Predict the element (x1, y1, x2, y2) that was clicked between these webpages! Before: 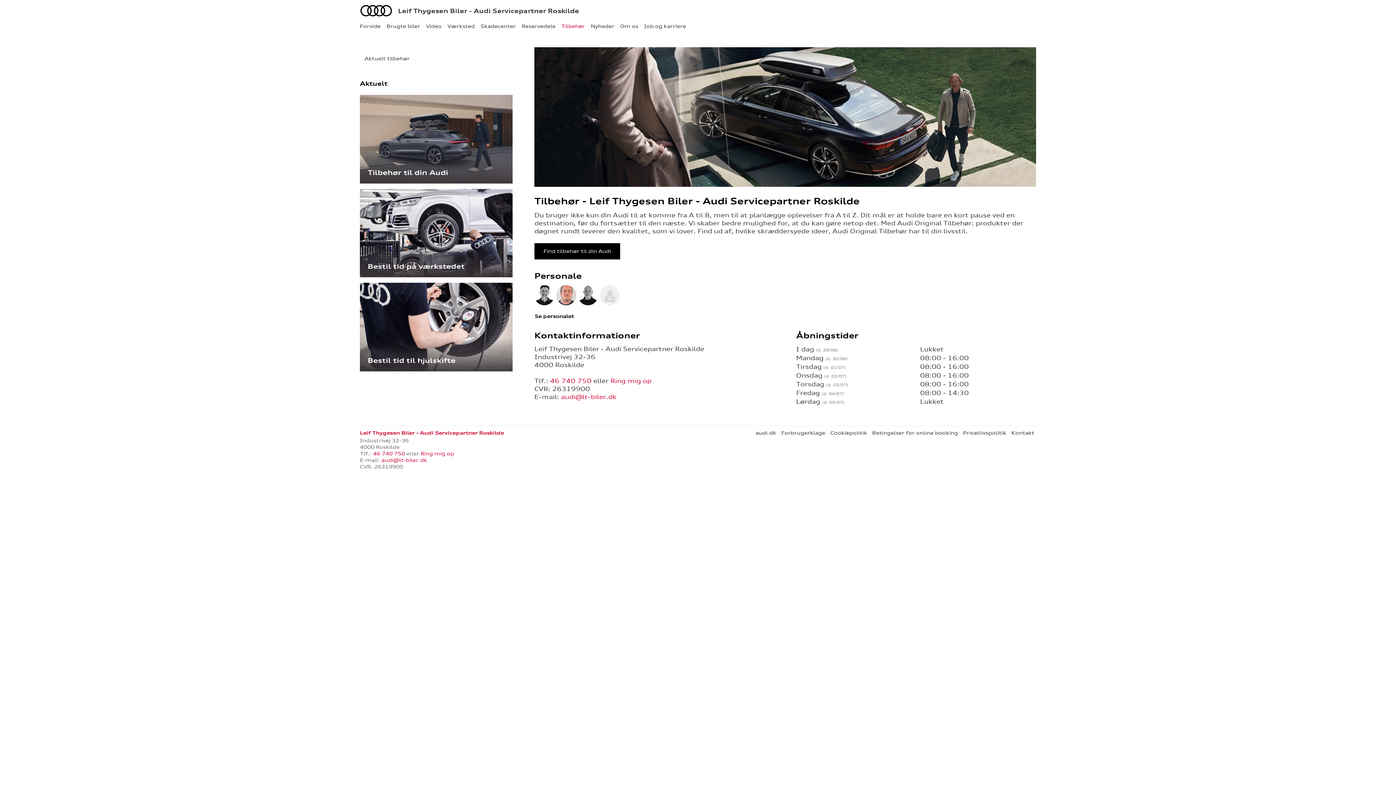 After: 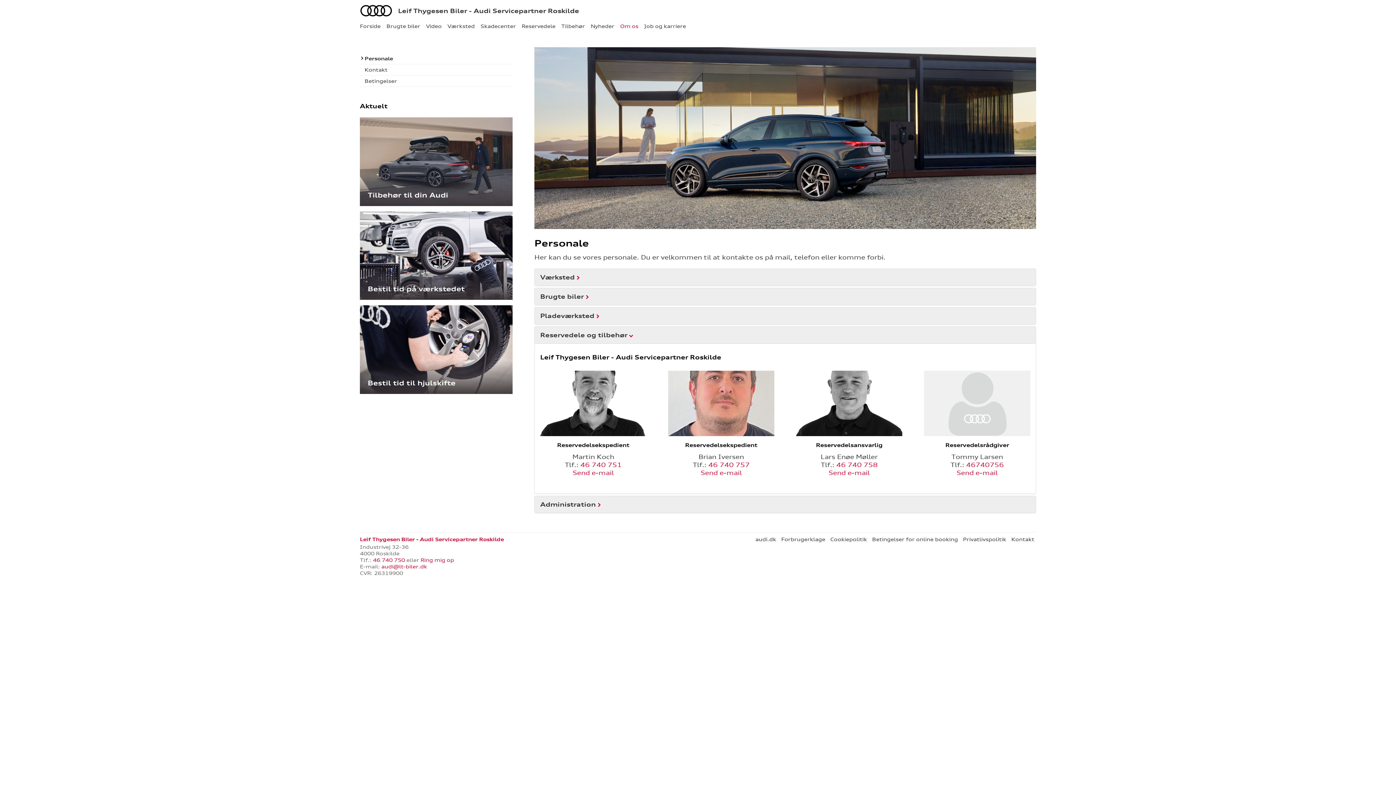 Action: bbox: (578, 285, 598, 305)